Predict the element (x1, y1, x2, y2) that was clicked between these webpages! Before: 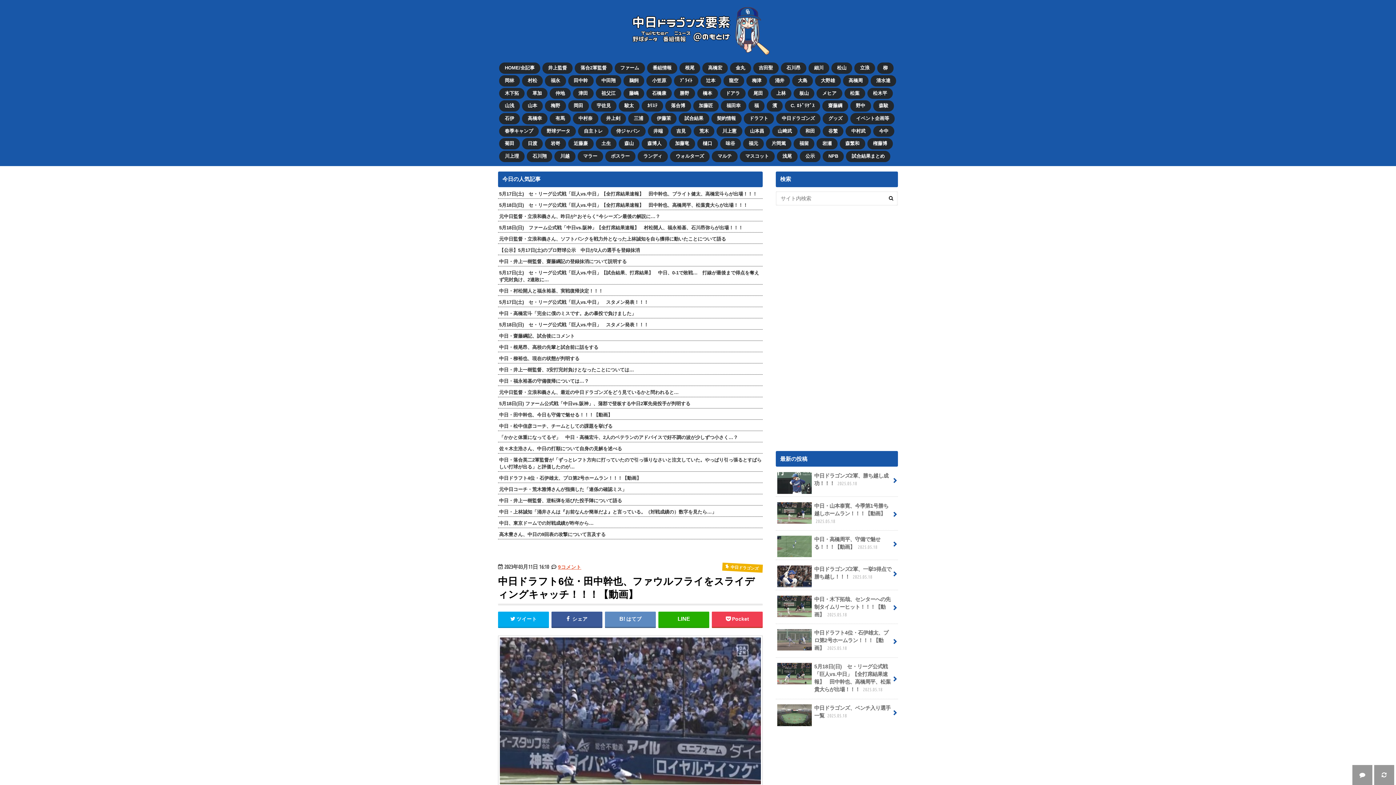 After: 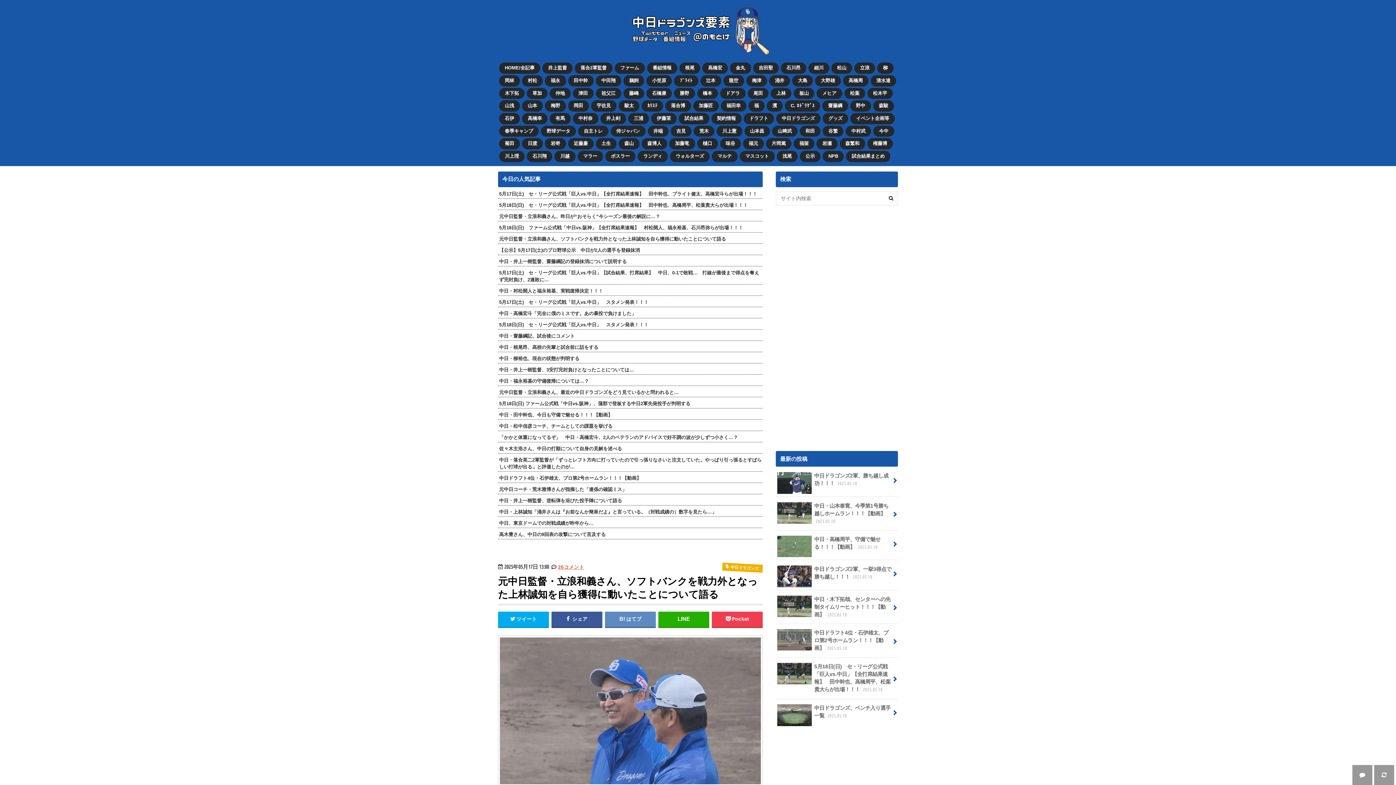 Action: label: 元中日監督・立浪和義さん、ソフトバンクを戦力外となった上林誠知を自ら獲得に動いたことについて語る bbox: (499, 235, 761, 242)